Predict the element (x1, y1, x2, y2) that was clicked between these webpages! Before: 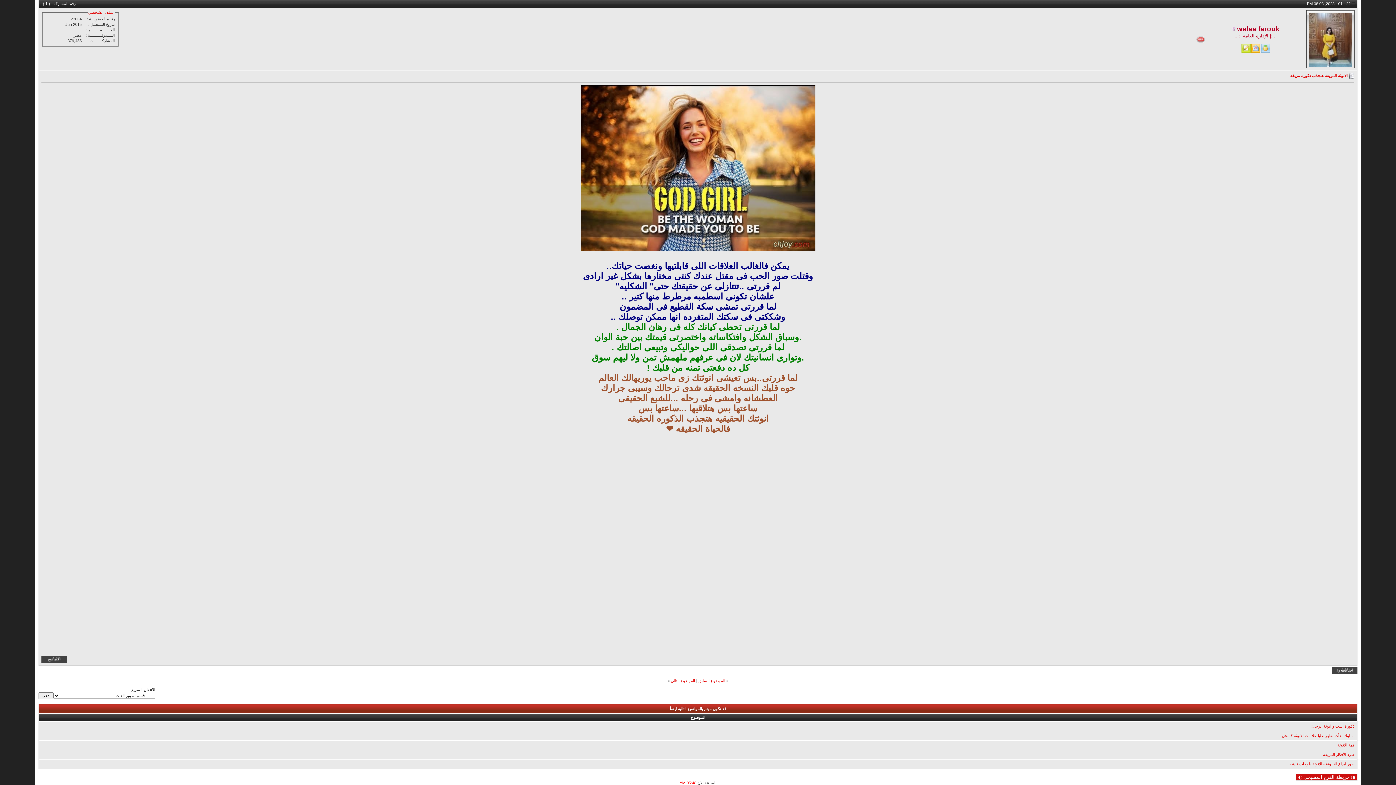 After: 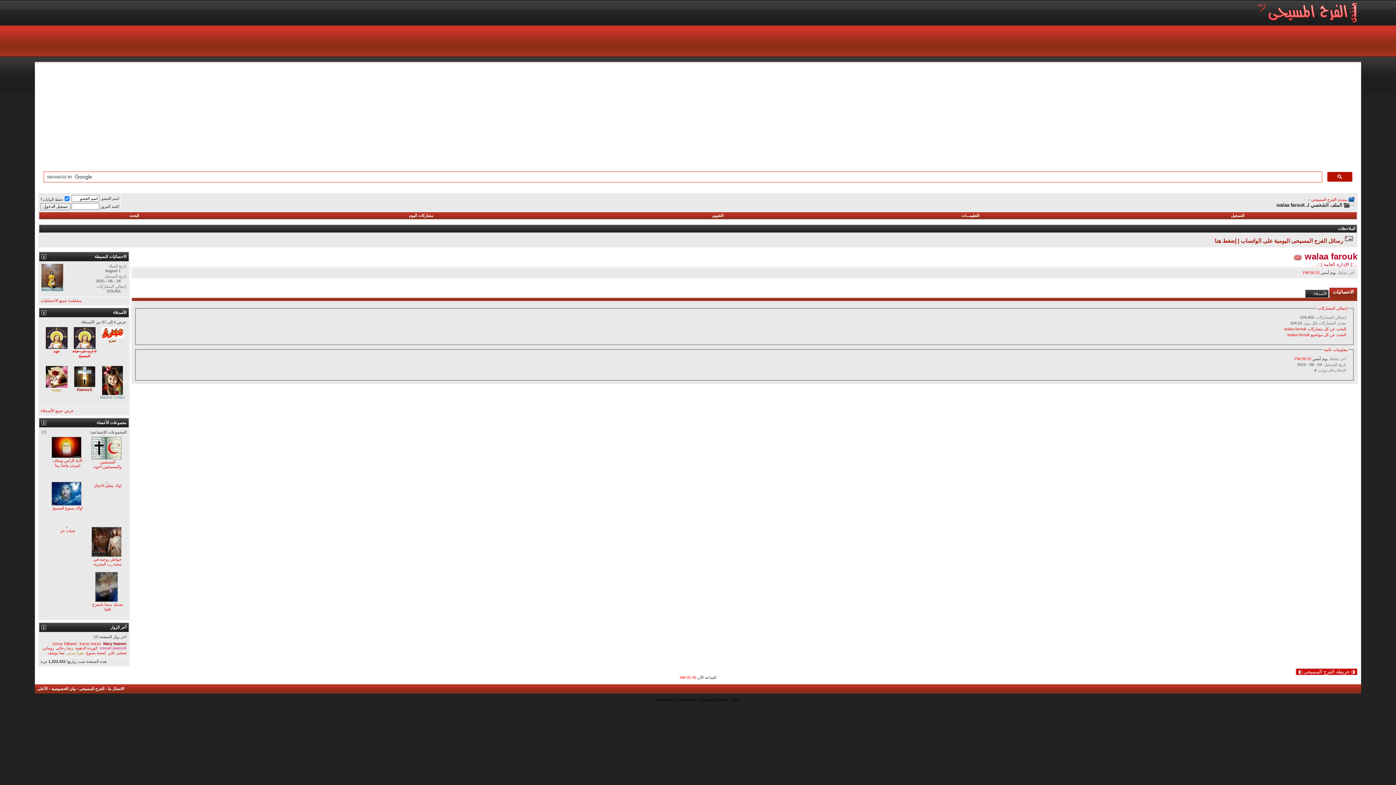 Action: label: الملف الشخصي bbox: (88, 10, 114, 14)